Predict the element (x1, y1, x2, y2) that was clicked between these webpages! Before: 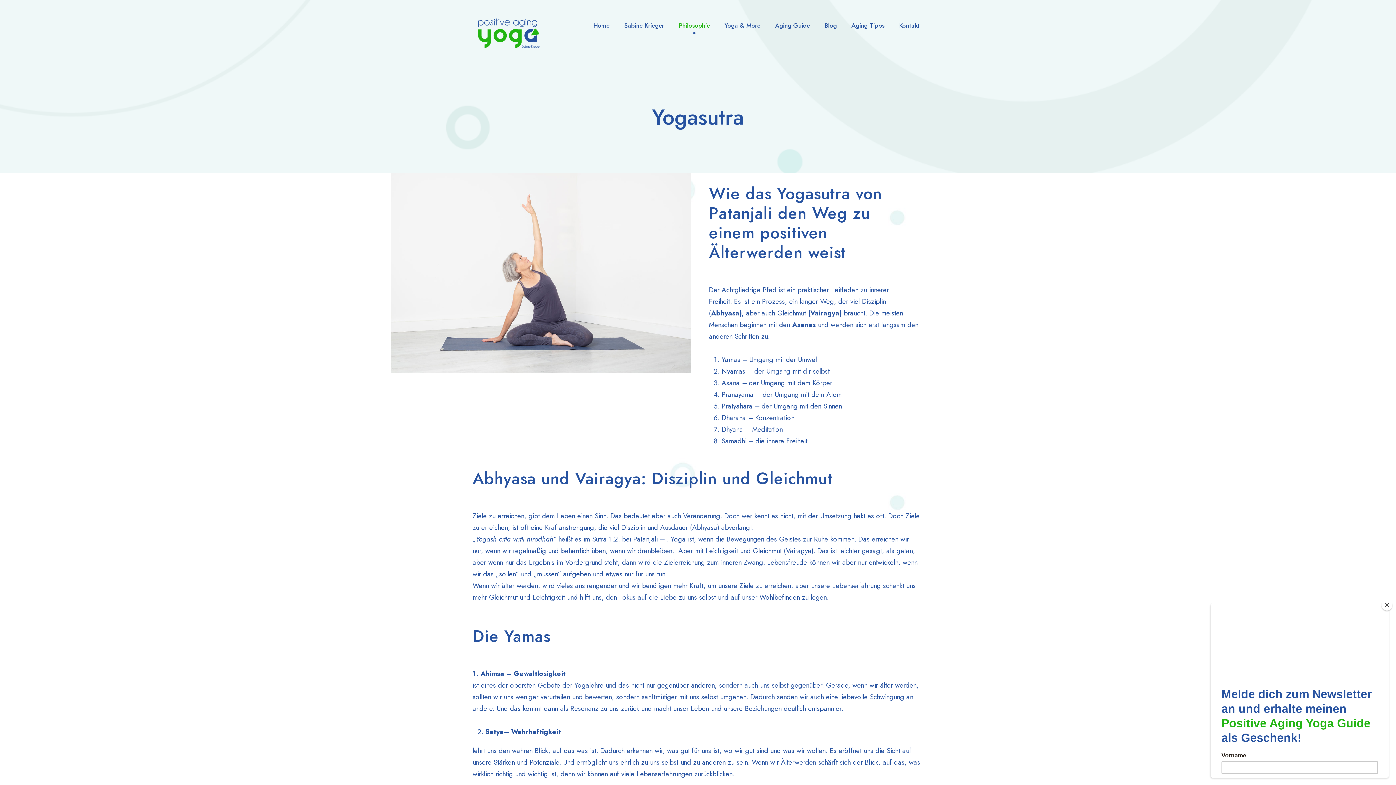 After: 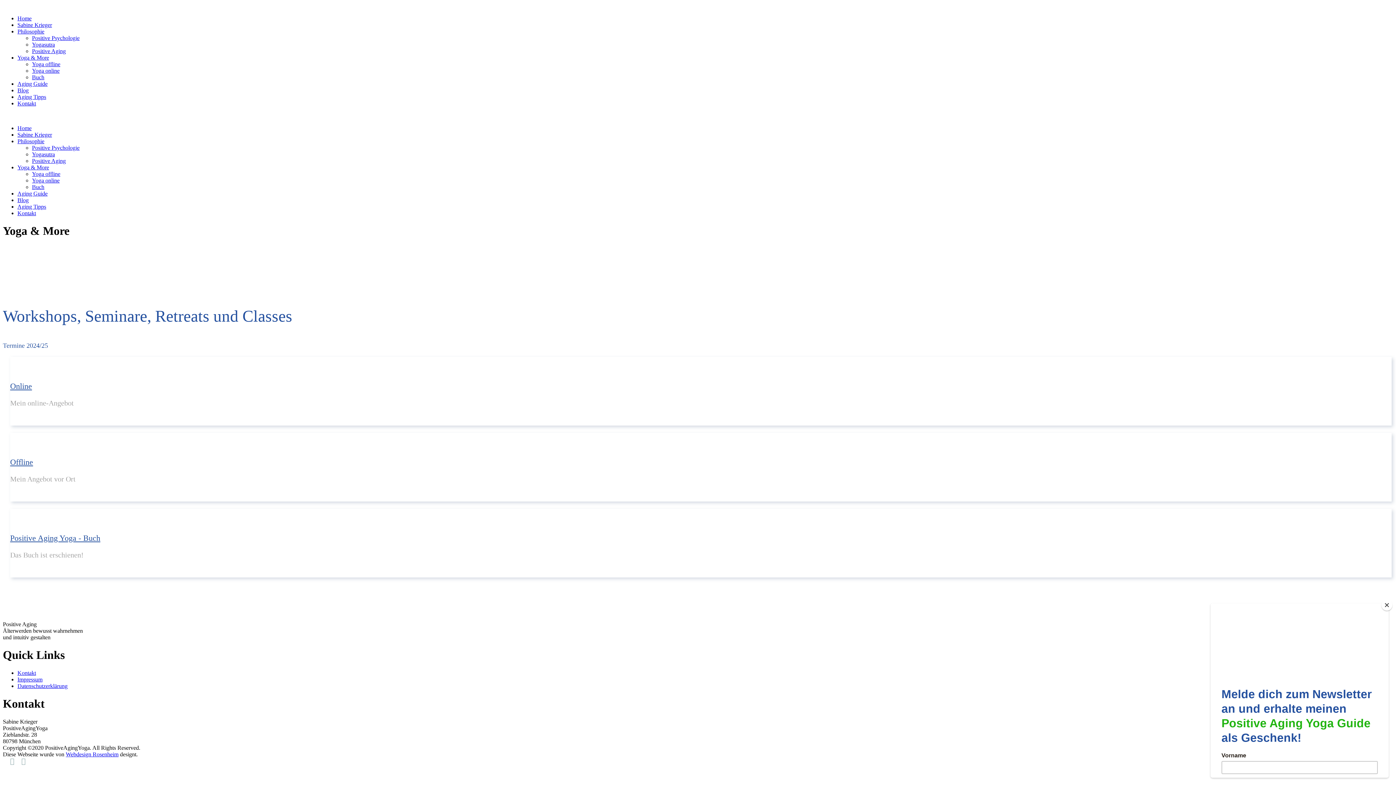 Action: label: Yoga & More bbox: (724, 20, 760, 37)